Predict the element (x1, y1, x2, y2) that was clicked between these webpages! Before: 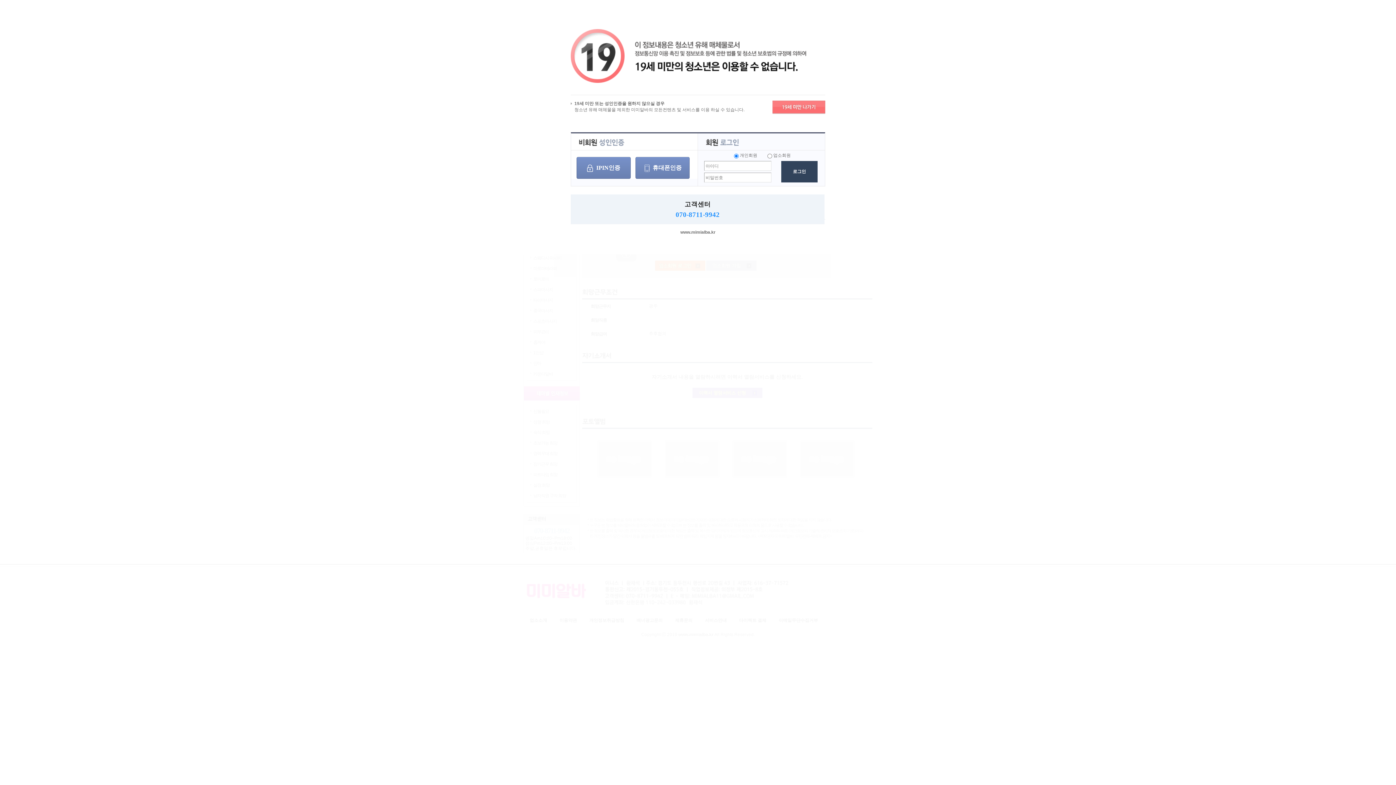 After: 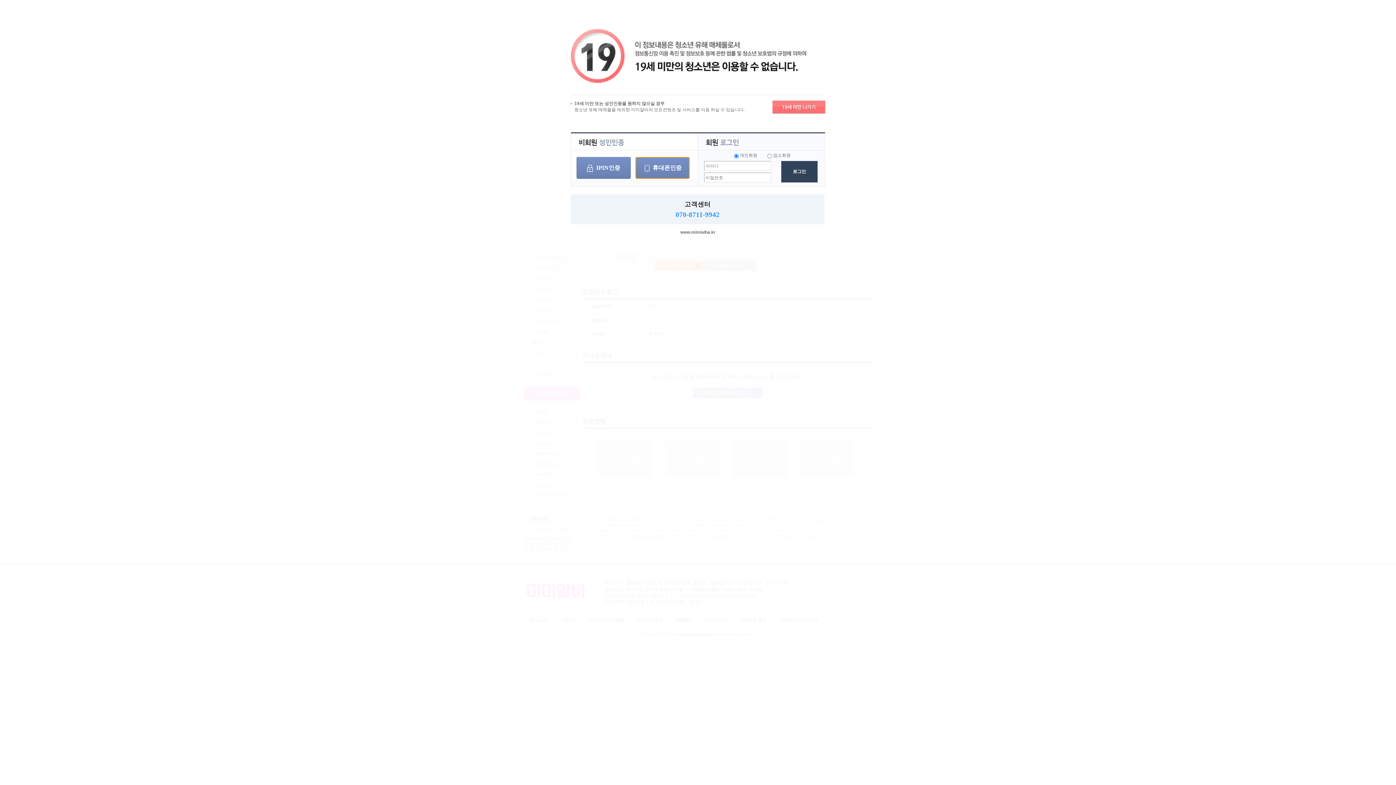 Action: bbox: (635, 157, 689, 178) label: 휴대폰인증